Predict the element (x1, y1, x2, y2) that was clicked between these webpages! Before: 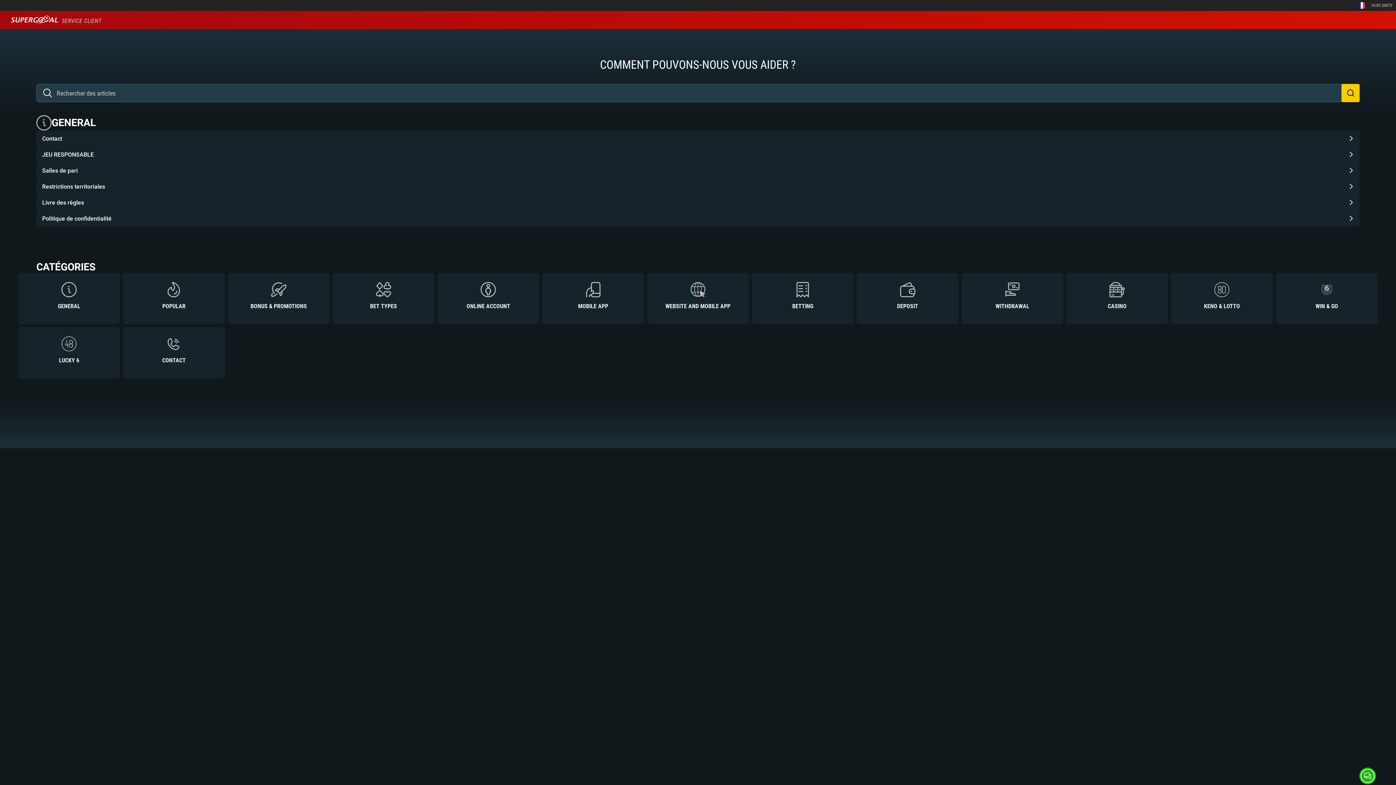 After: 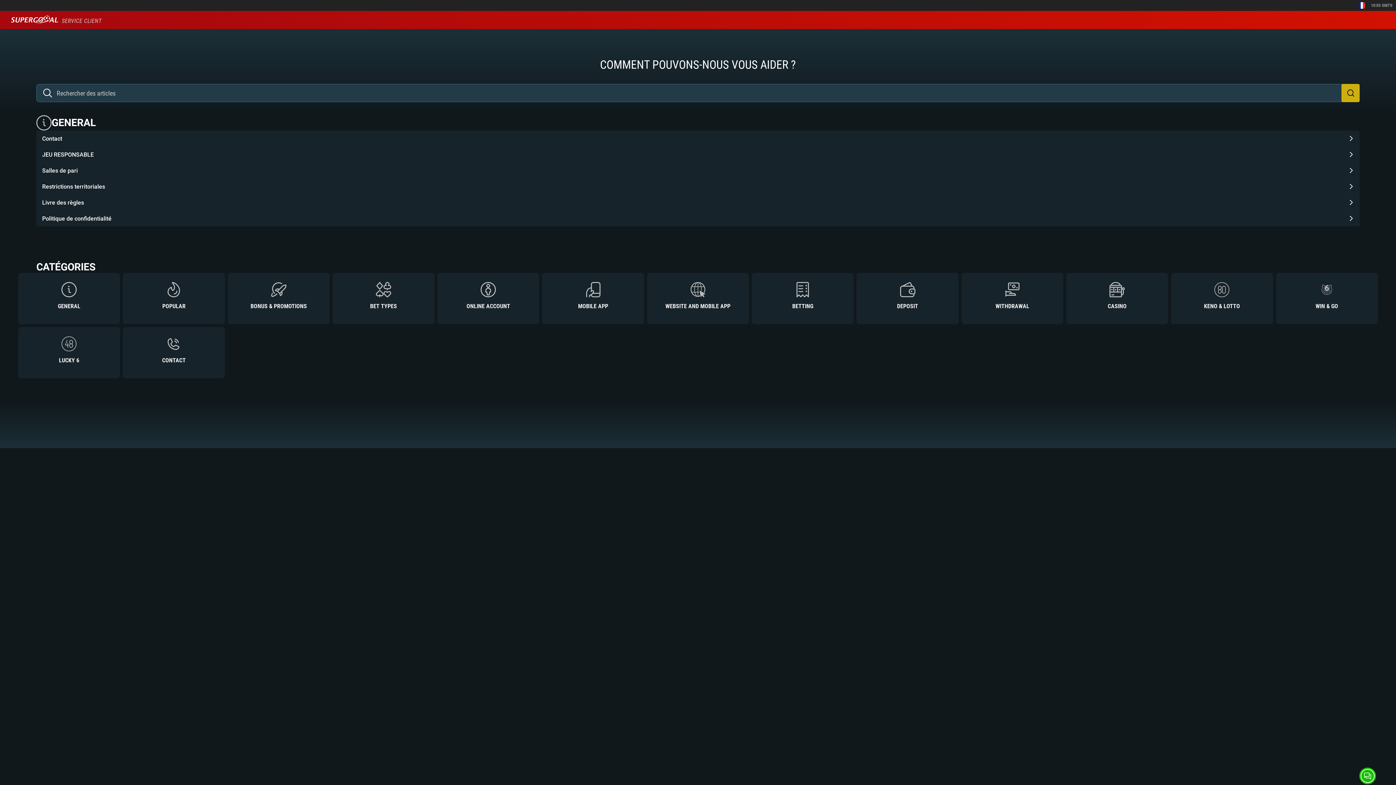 Action: bbox: (1341, 84, 1360, 102)